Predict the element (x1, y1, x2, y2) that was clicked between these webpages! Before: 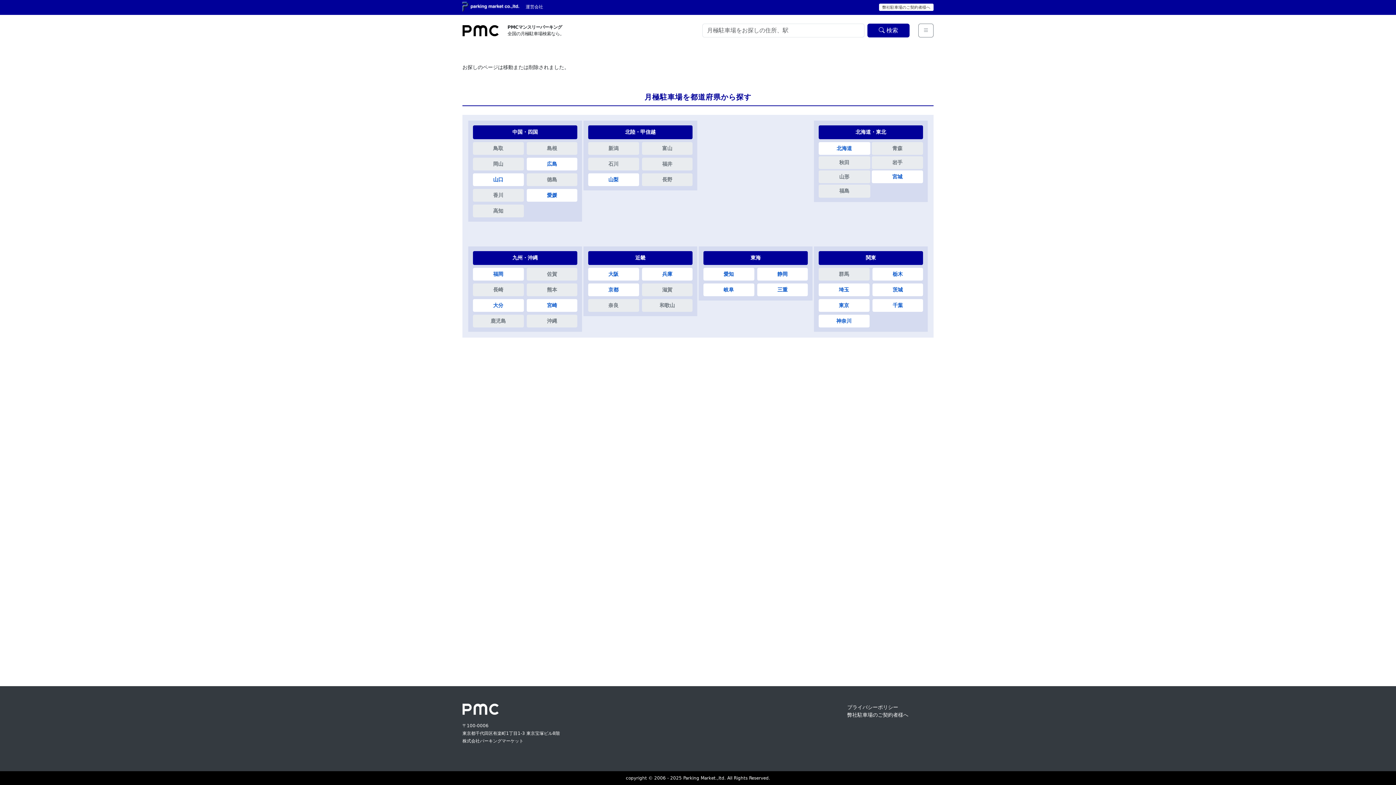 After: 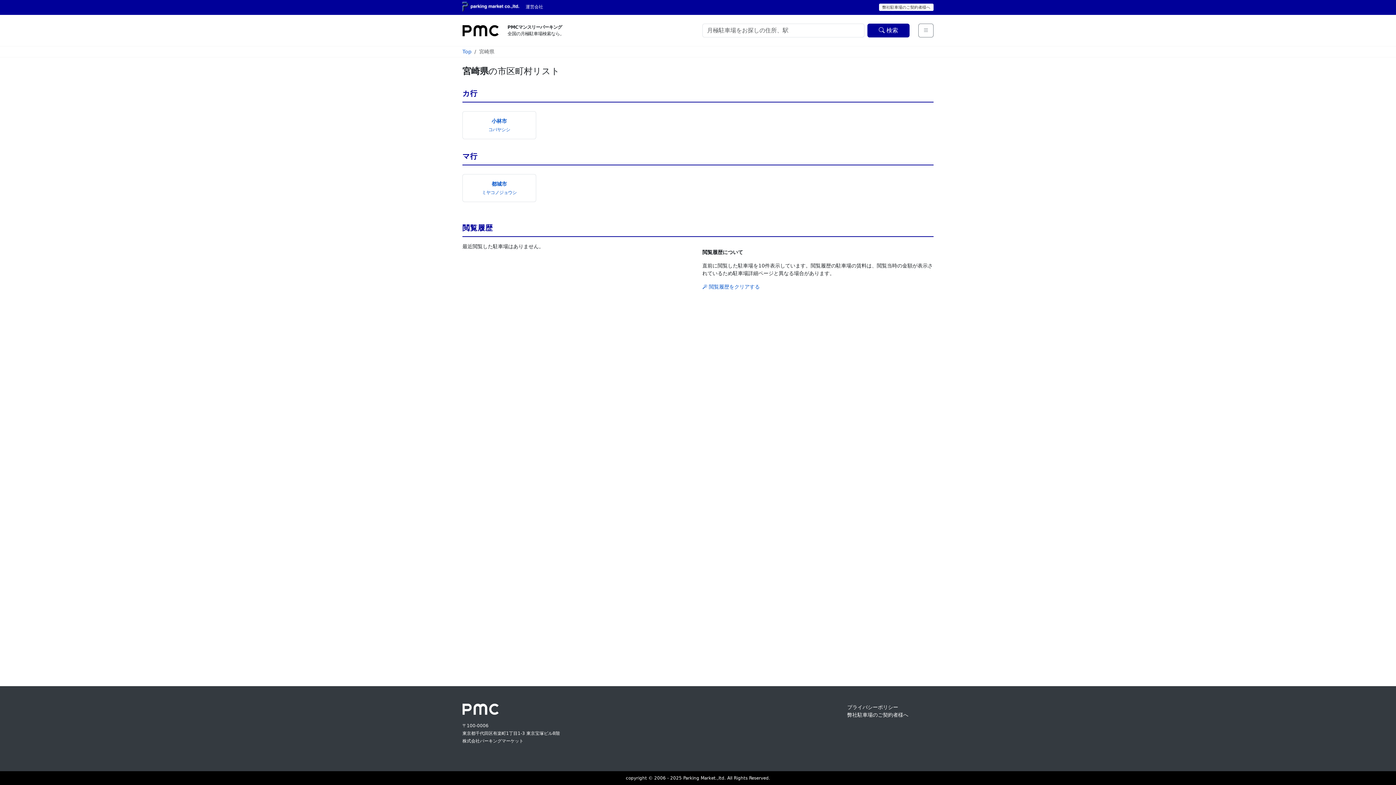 Action: bbox: (526, 299, 577, 311) label: 宮崎